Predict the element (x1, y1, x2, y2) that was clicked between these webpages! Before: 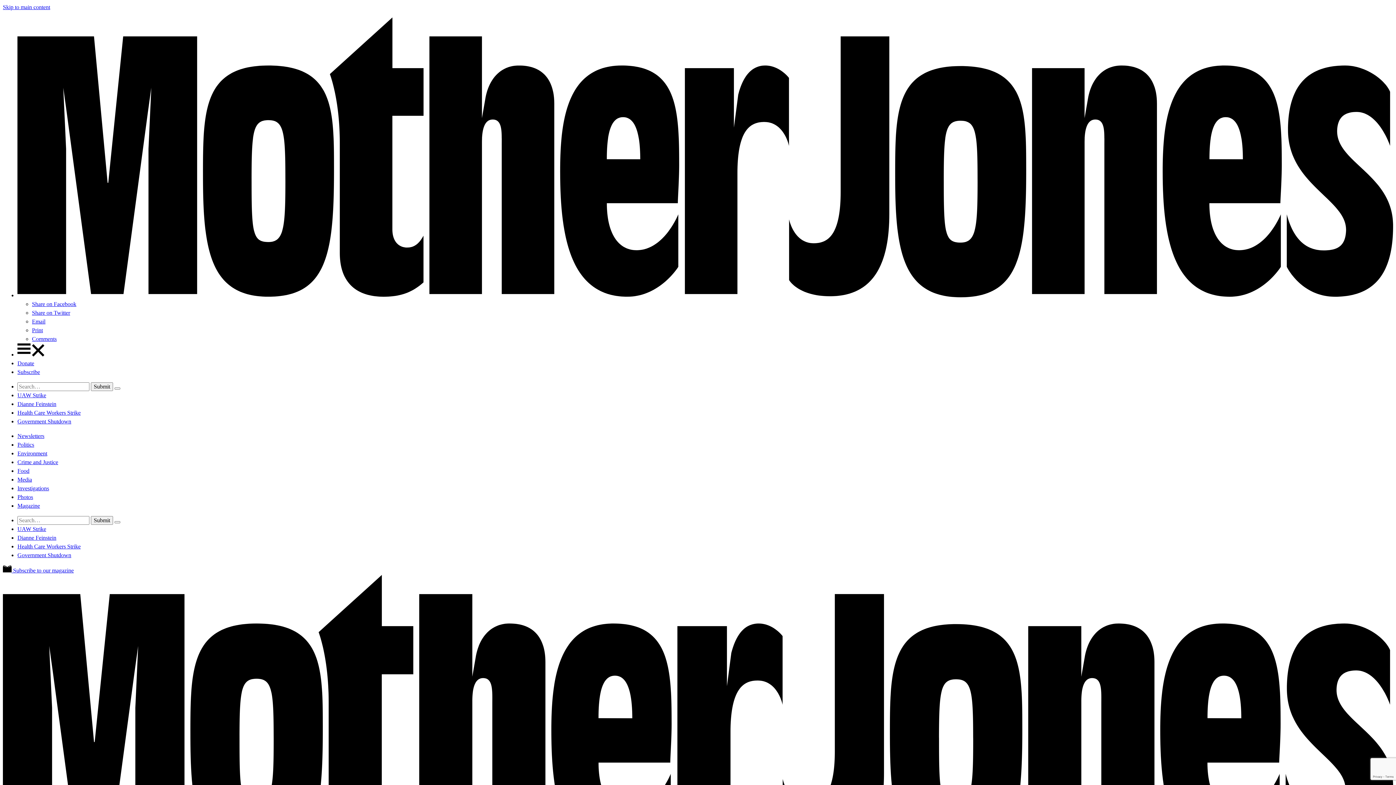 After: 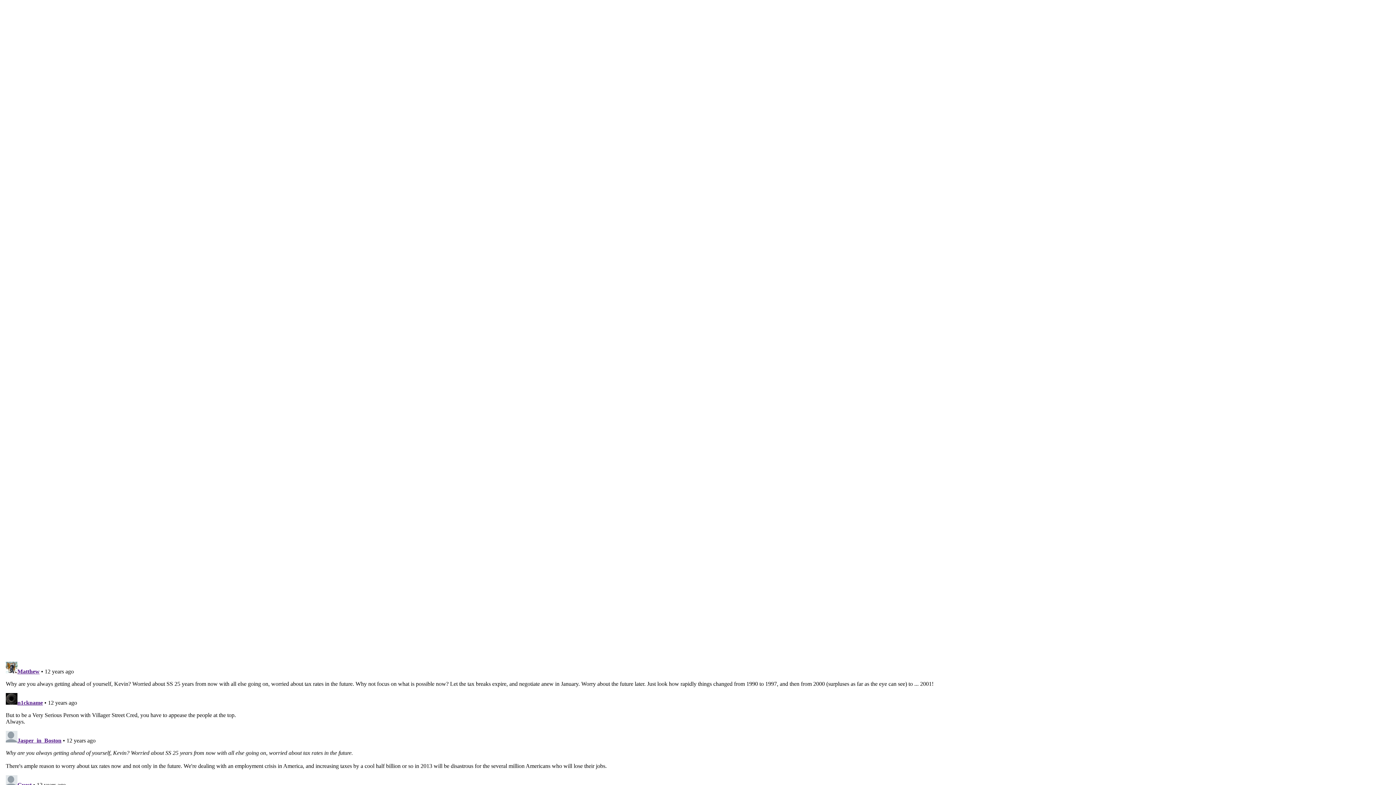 Action: bbox: (32, 336, 56, 342) label: Comment